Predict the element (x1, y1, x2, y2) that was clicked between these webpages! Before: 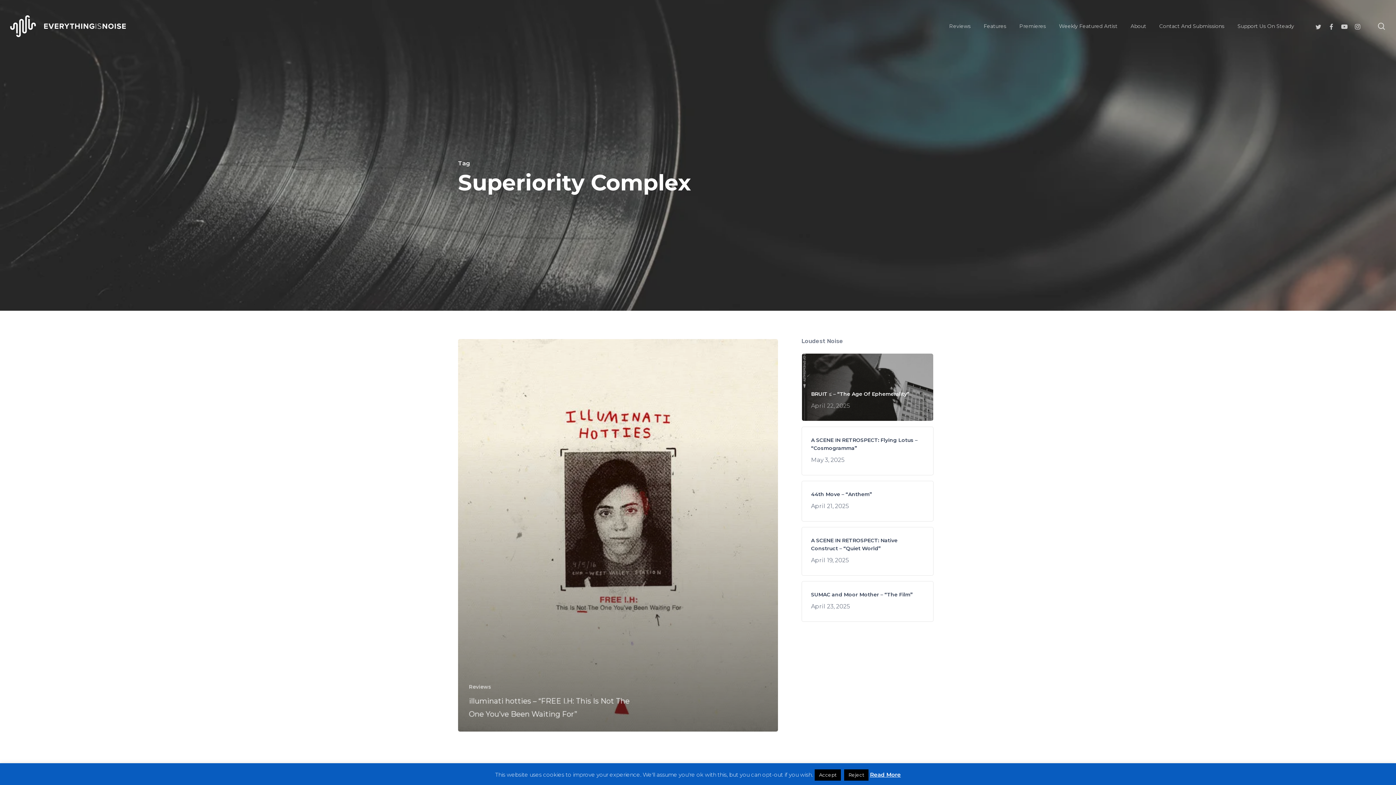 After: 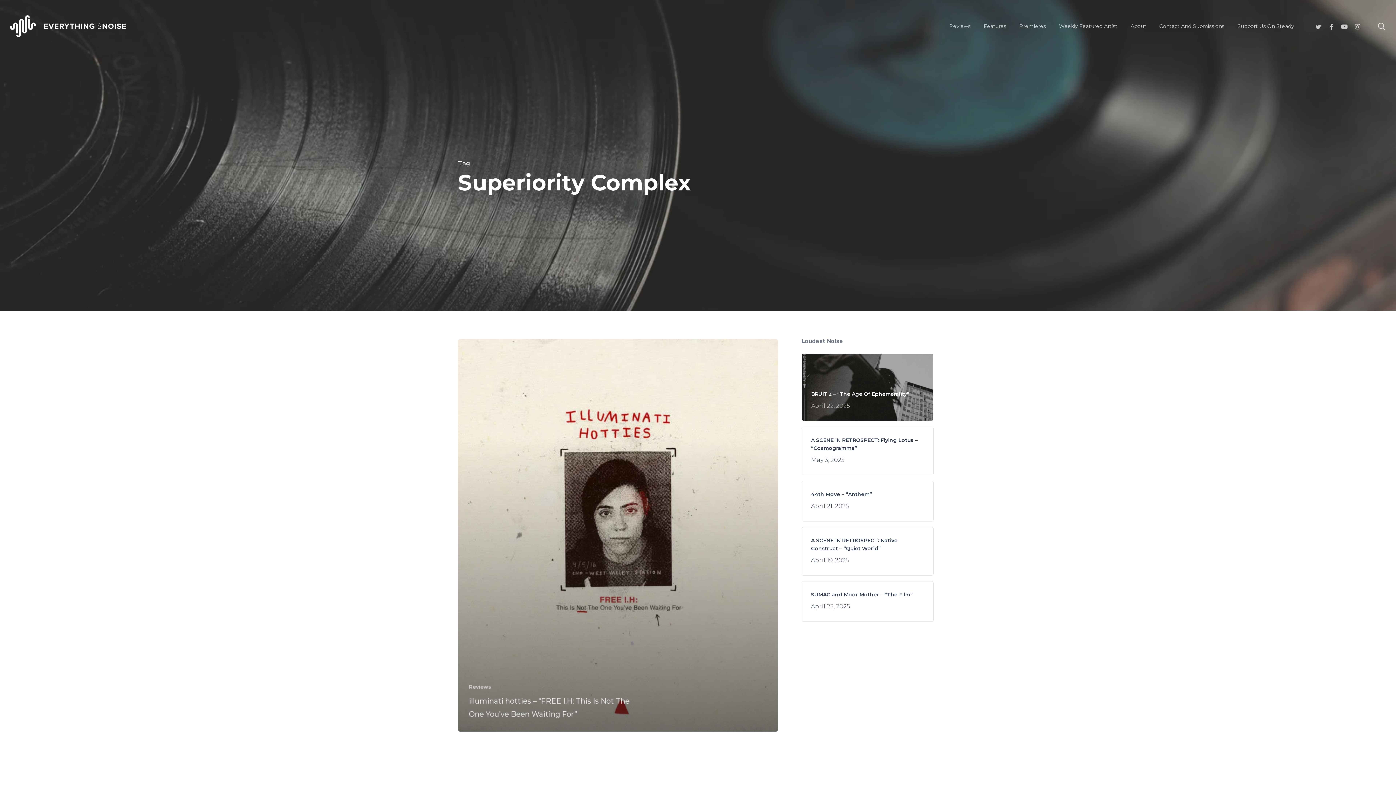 Action: bbox: (814, 769, 841, 781) label: Accept